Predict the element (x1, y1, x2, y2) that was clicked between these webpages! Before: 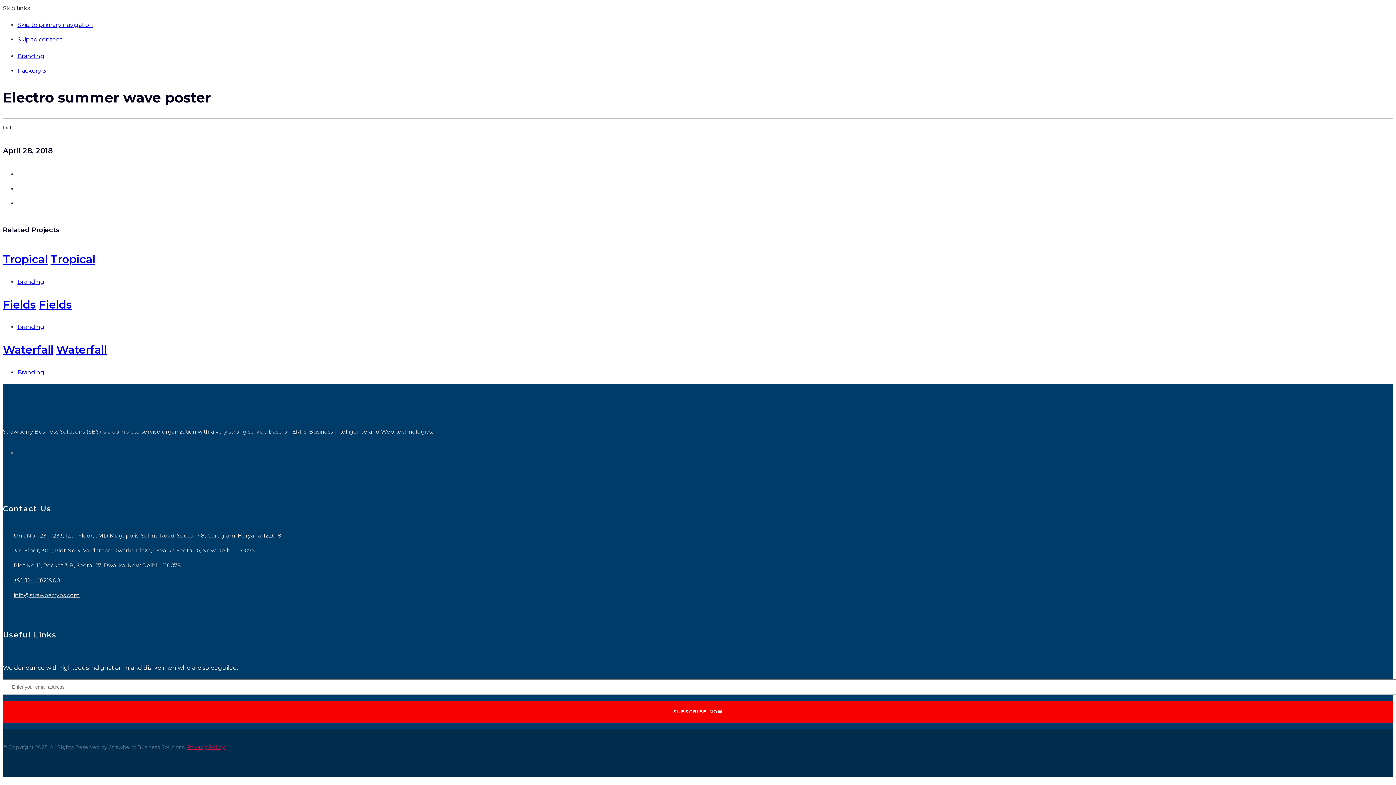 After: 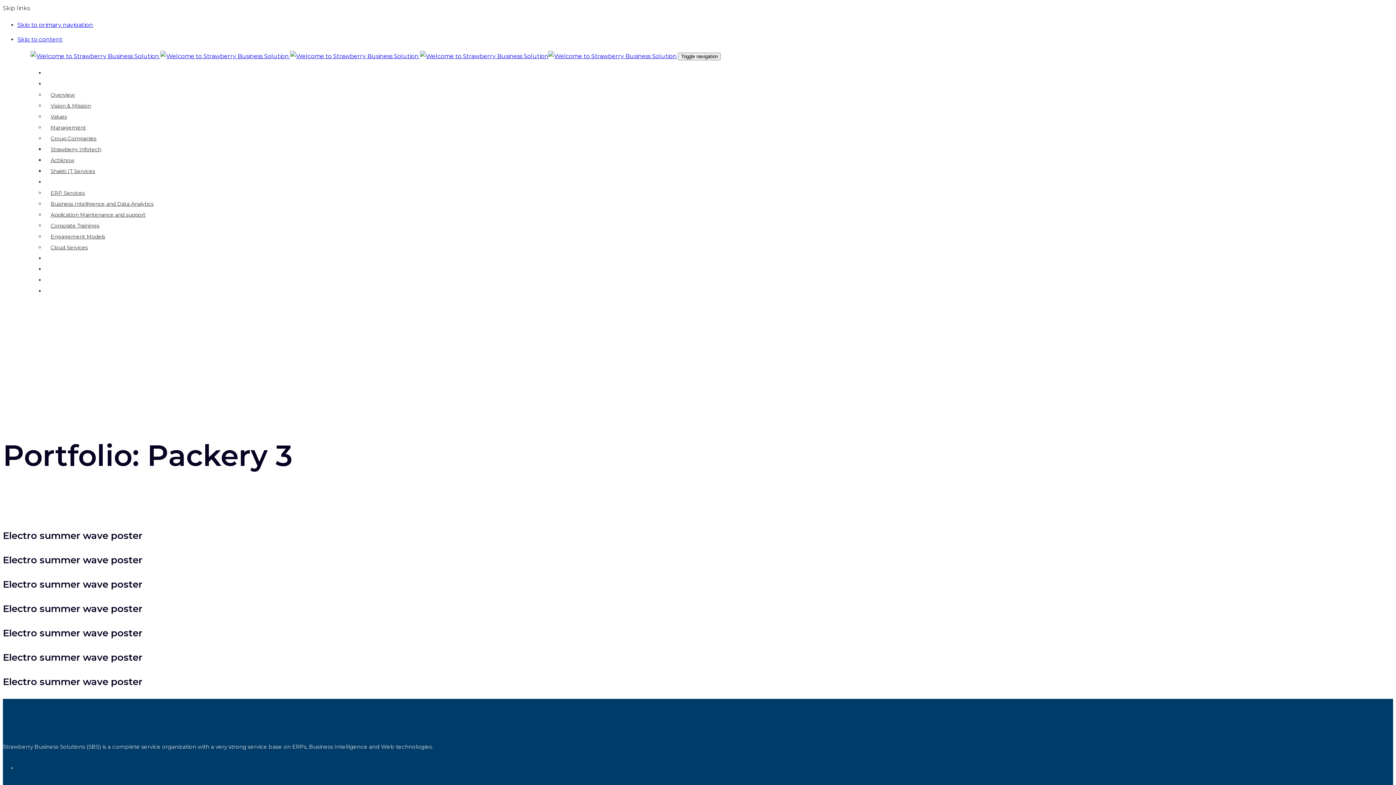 Action: label: Packery 3 bbox: (17, 67, 46, 74)